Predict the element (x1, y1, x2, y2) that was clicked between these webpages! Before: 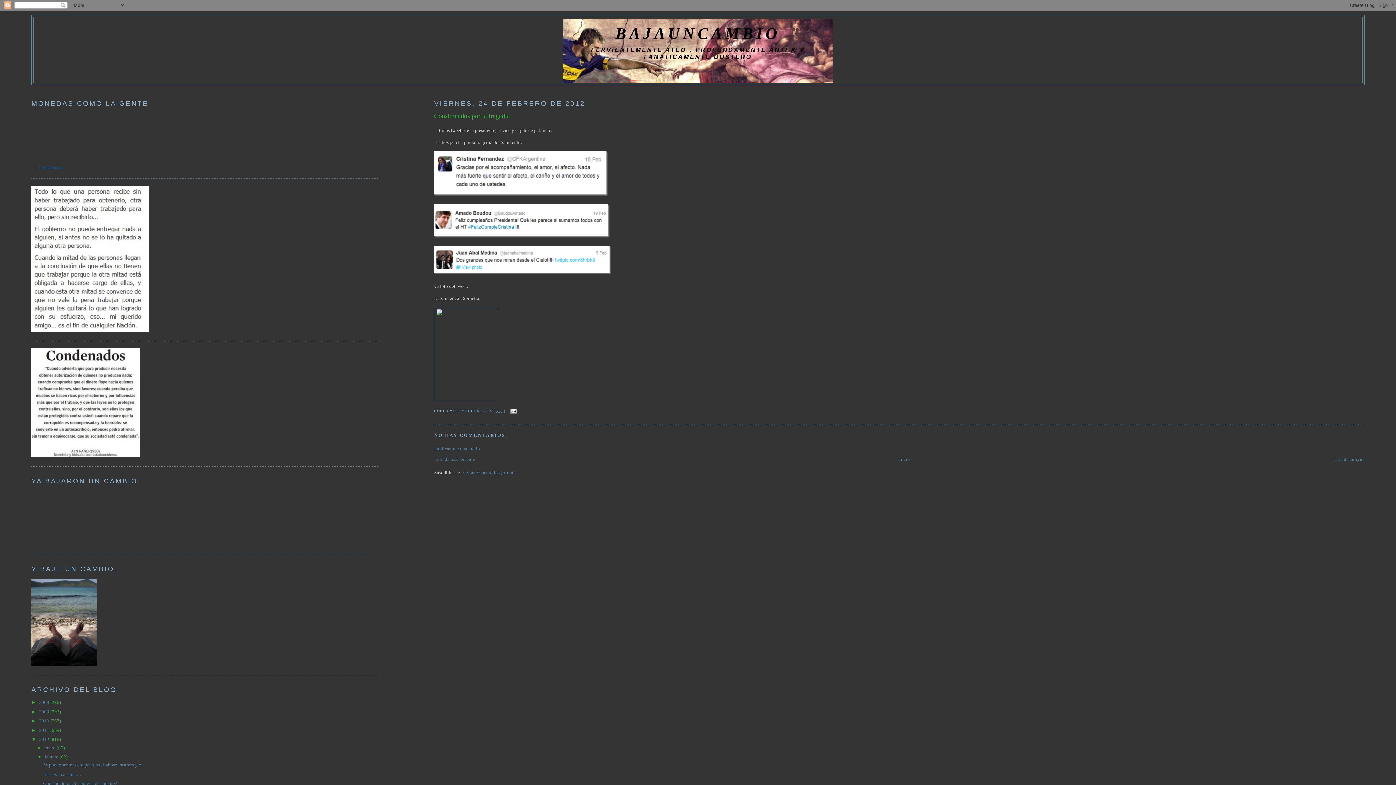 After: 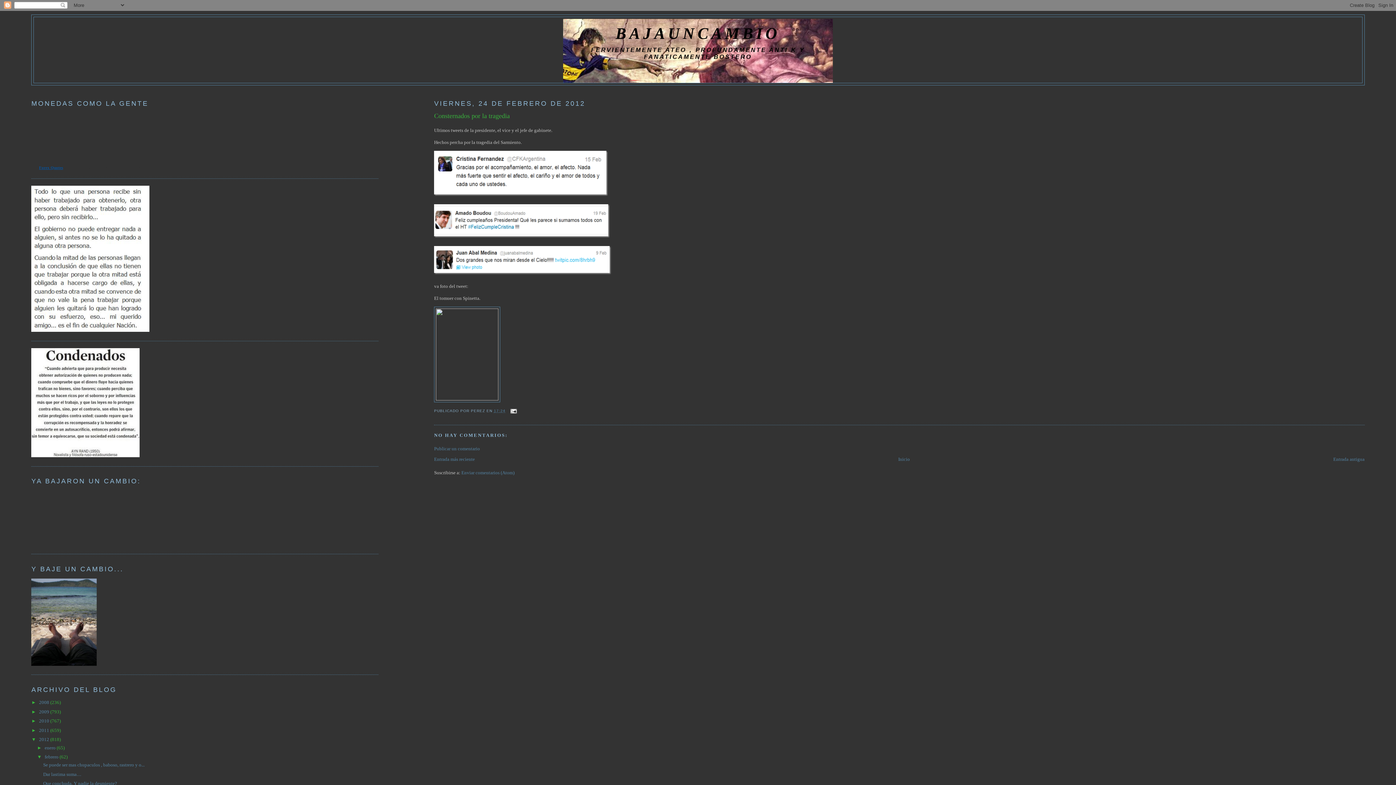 Action: bbox: (39, 165, 63, 169) label: Forex Quotes